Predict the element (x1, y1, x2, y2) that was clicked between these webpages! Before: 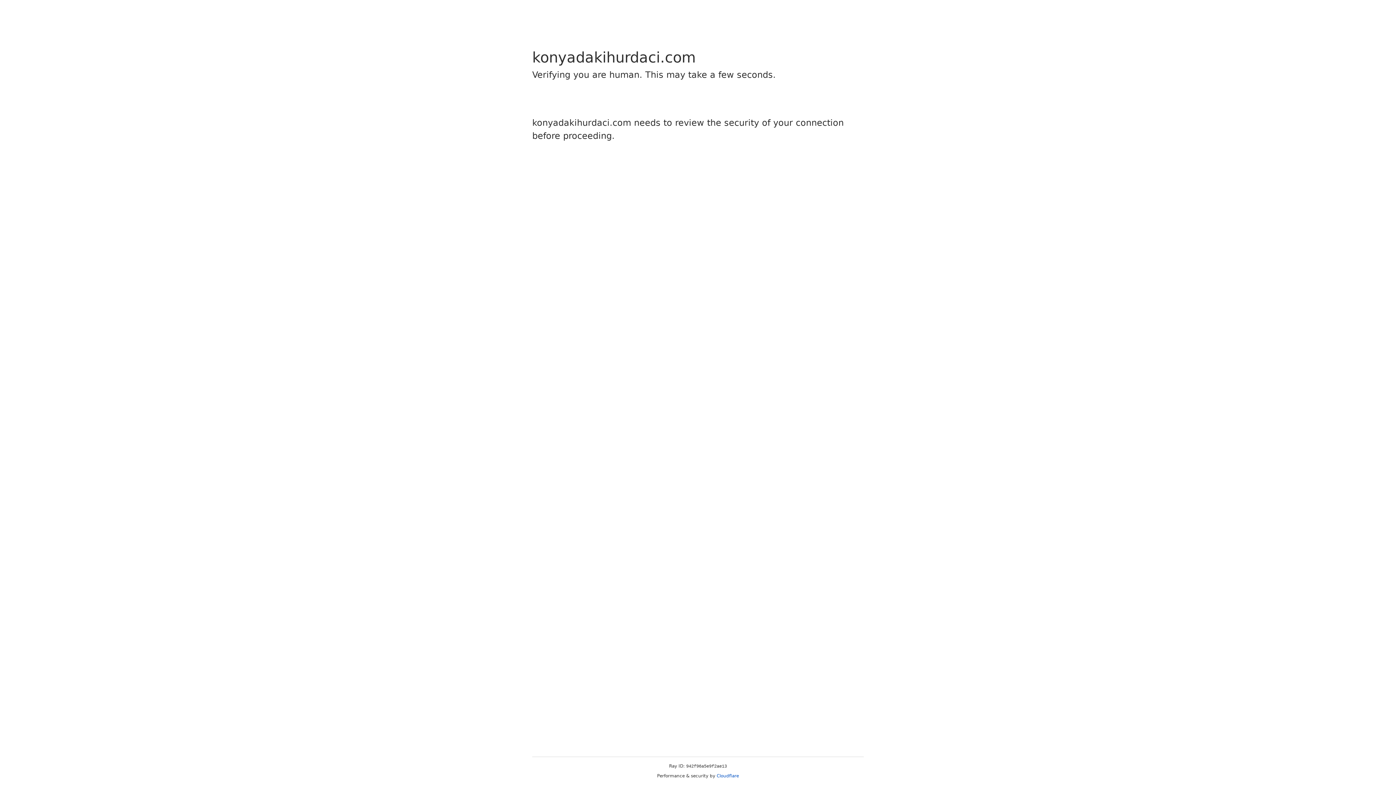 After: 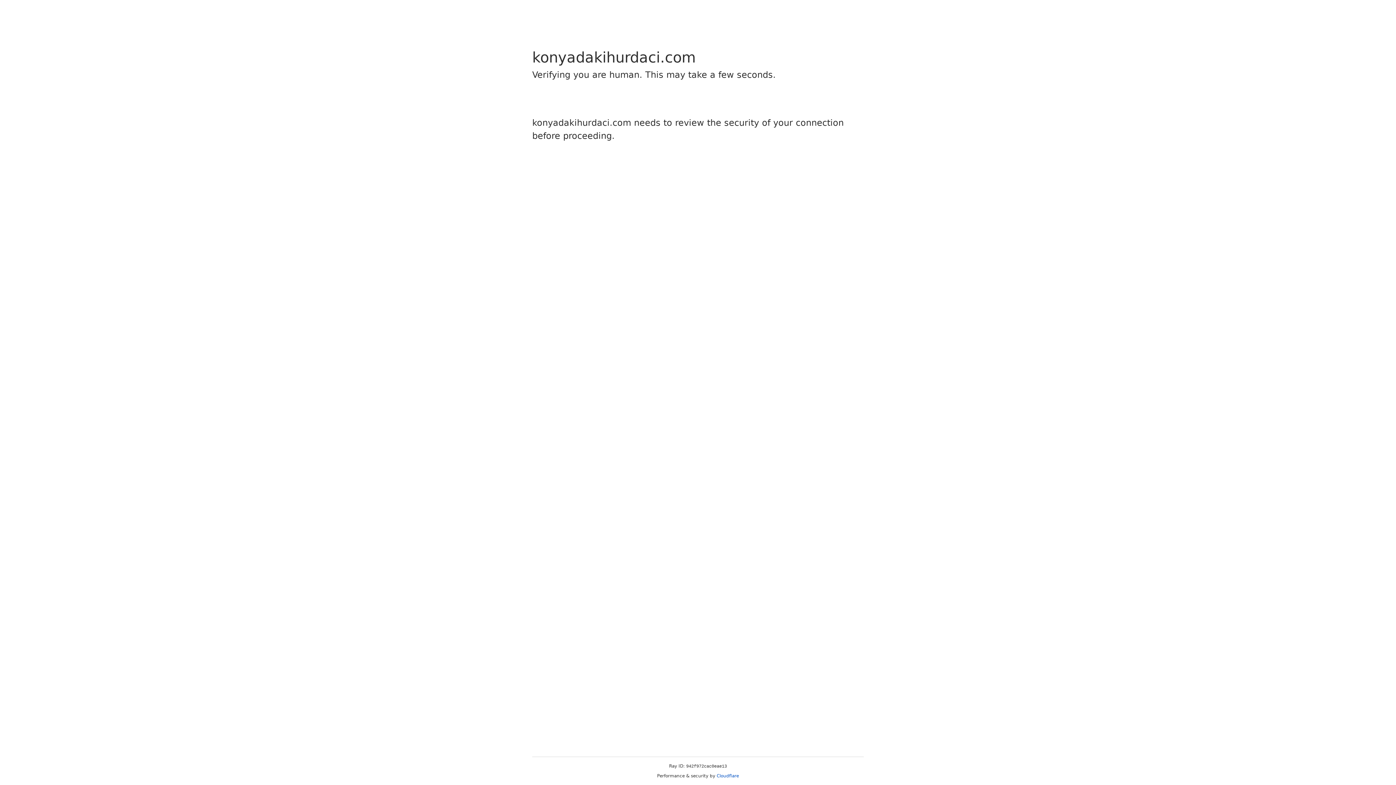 Action: label: Cloudflare bbox: (716, 773, 739, 778)